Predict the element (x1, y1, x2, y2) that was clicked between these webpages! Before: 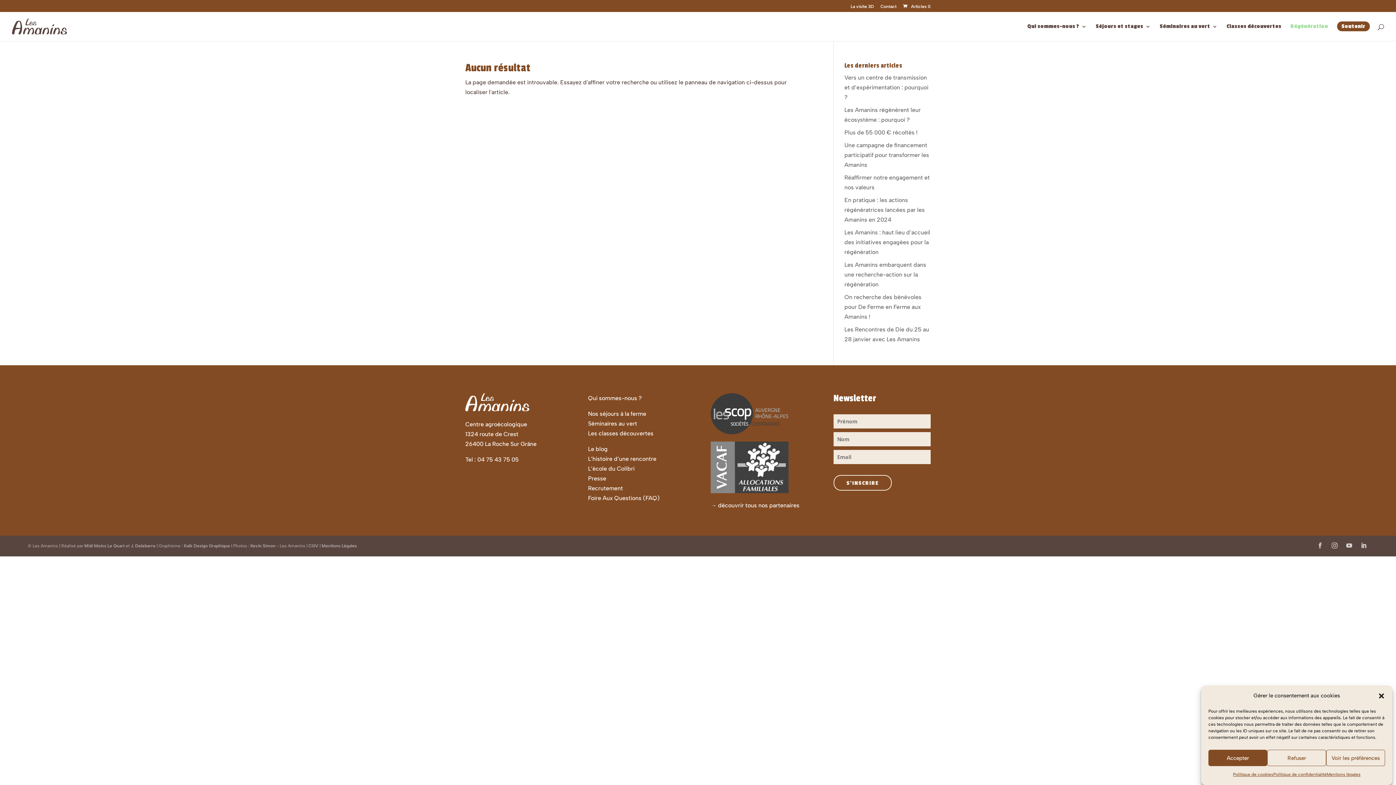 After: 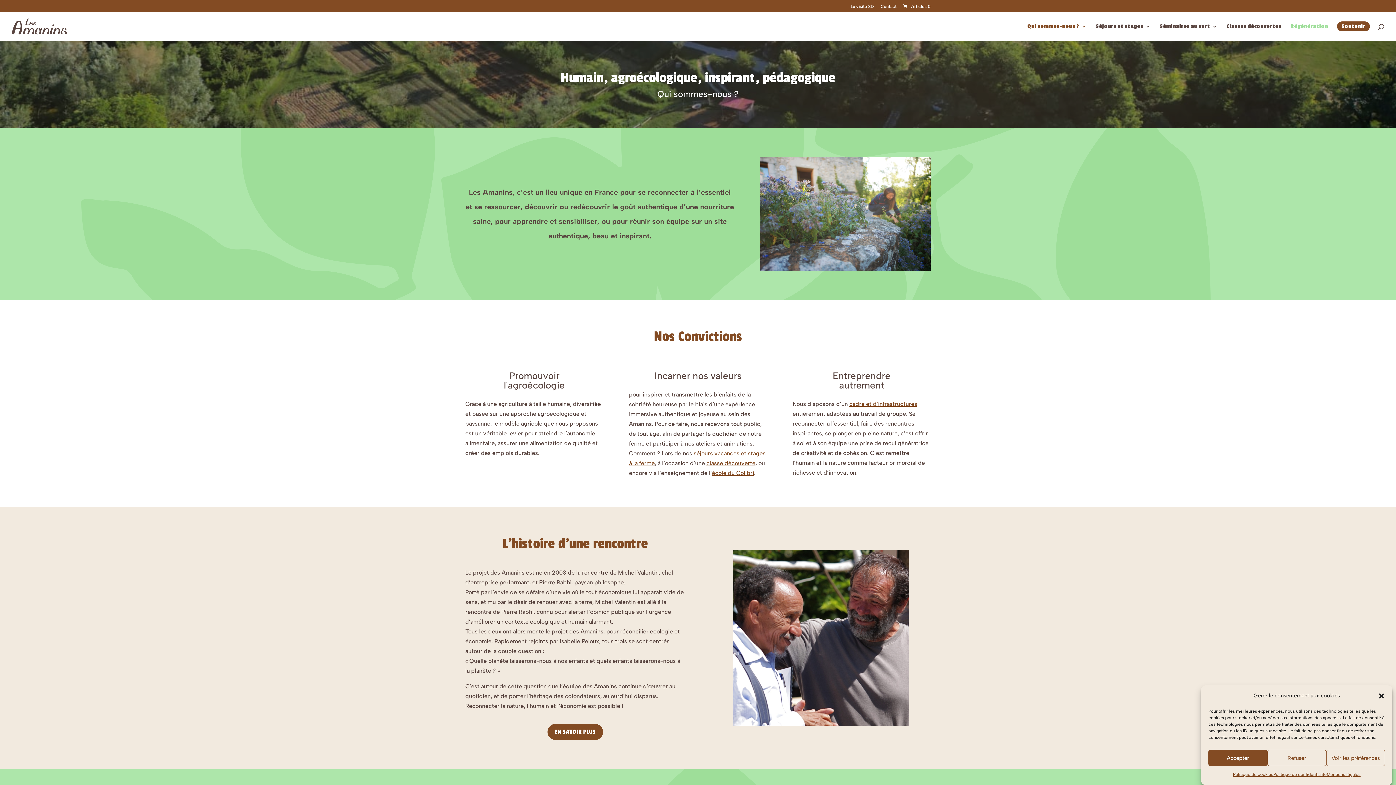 Action: label: Qui sommes-nous ? bbox: (588, 394, 642, 401)